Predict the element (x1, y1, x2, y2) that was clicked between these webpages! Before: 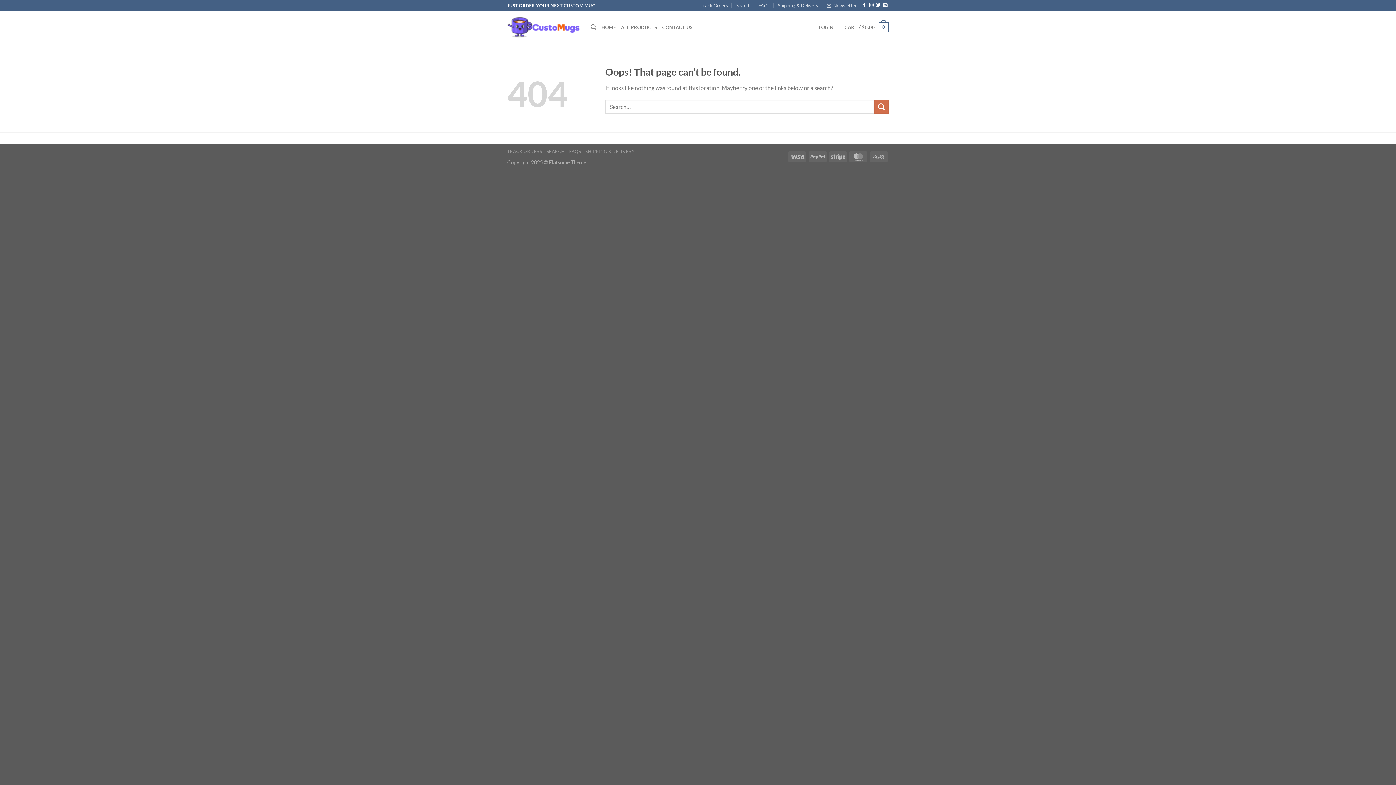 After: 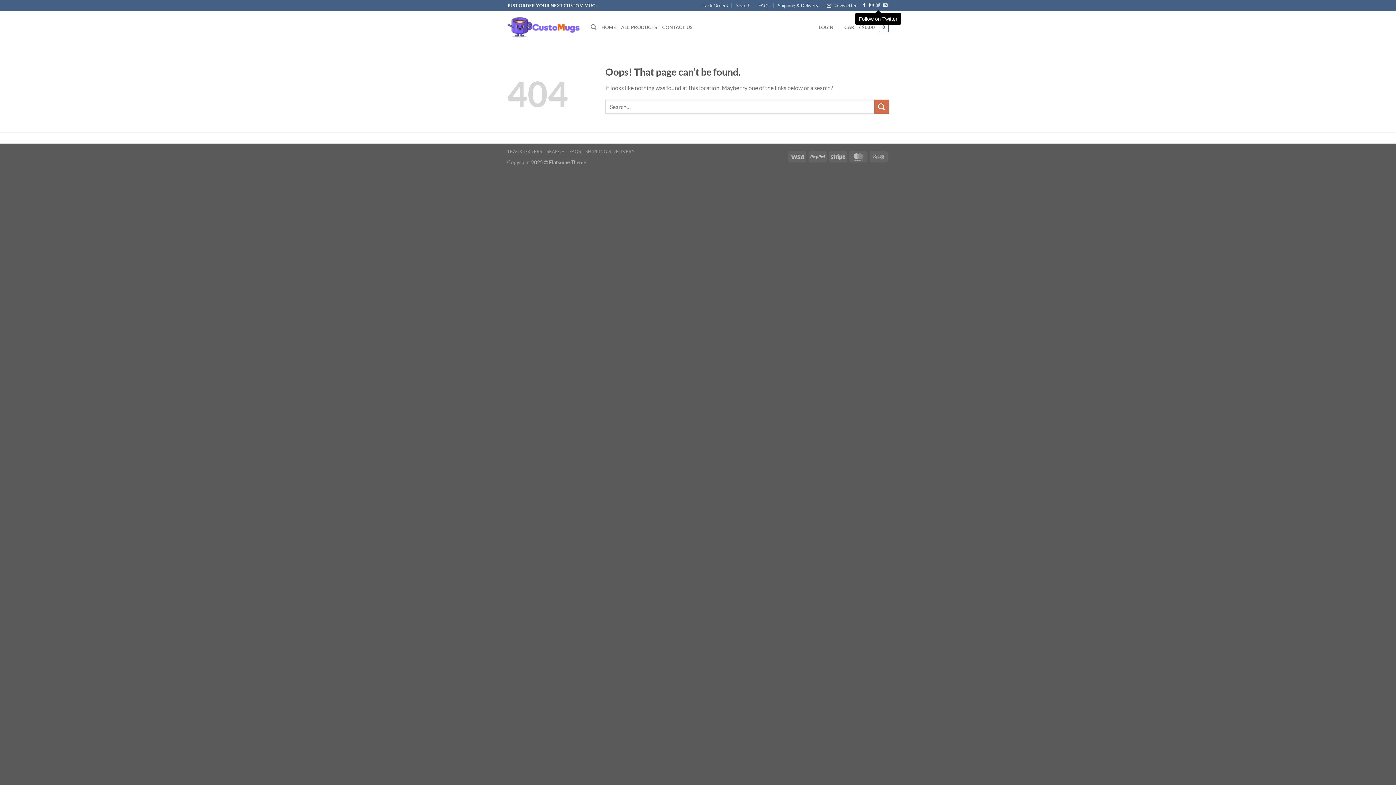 Action: label: Follow on Twitter bbox: (876, 3, 880, 8)